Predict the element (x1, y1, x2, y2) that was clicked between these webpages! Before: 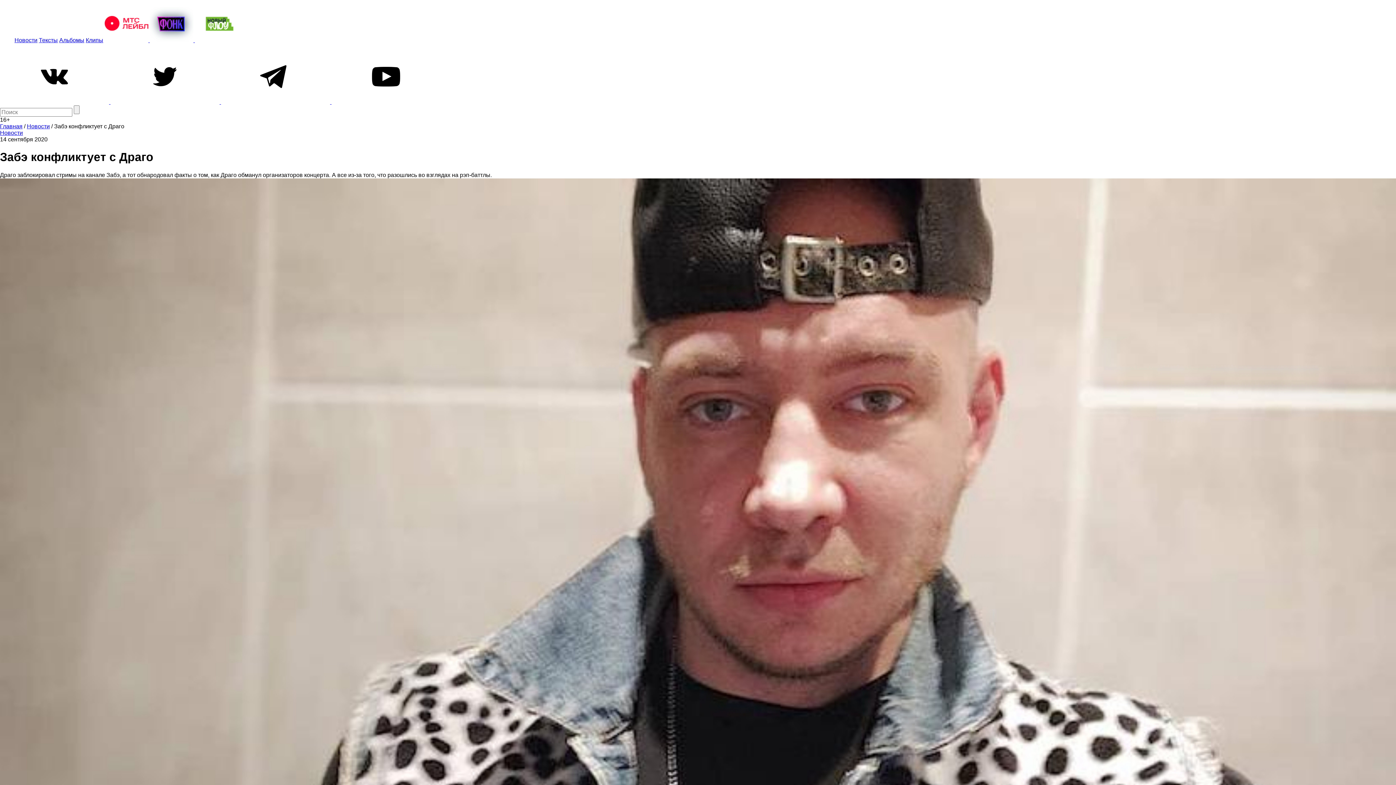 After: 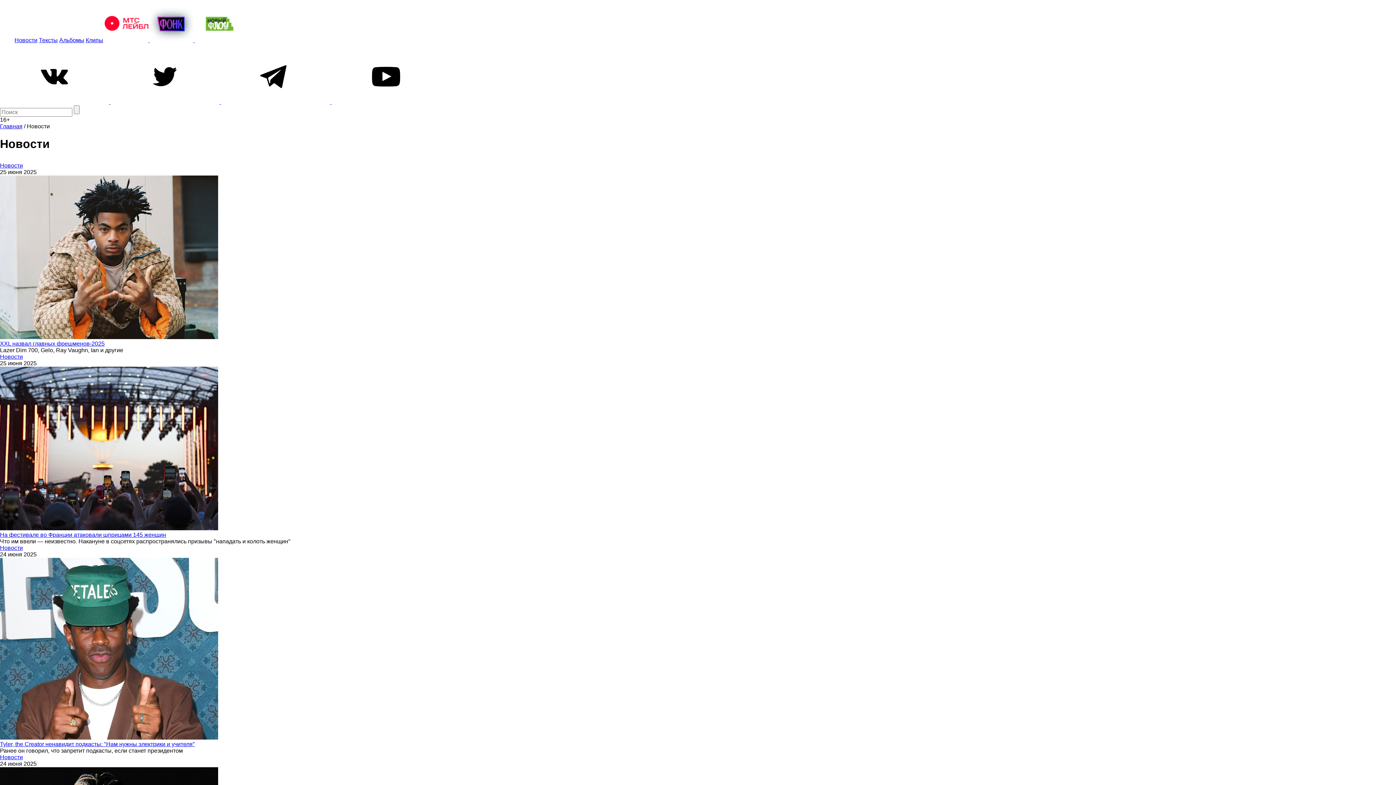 Action: bbox: (26, 123, 49, 129) label: Новости